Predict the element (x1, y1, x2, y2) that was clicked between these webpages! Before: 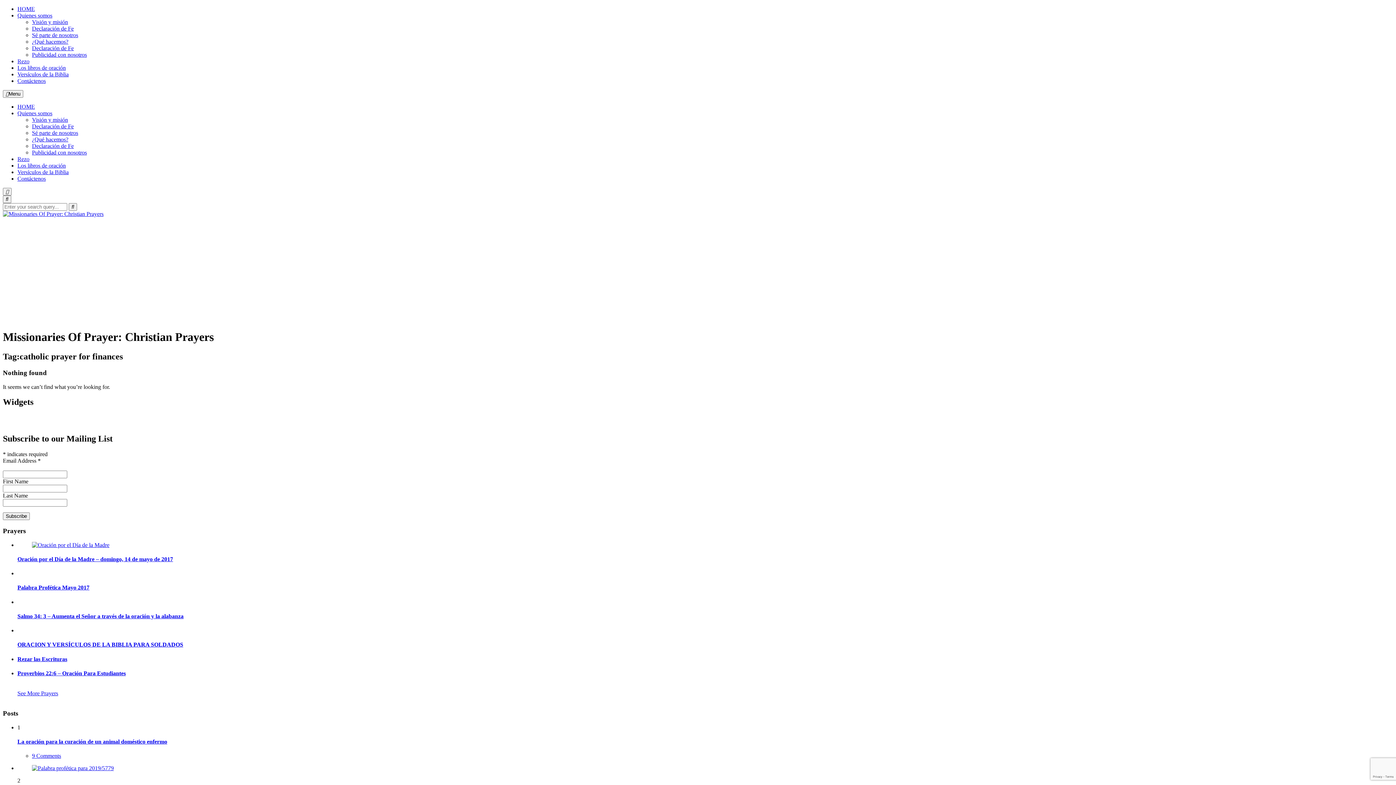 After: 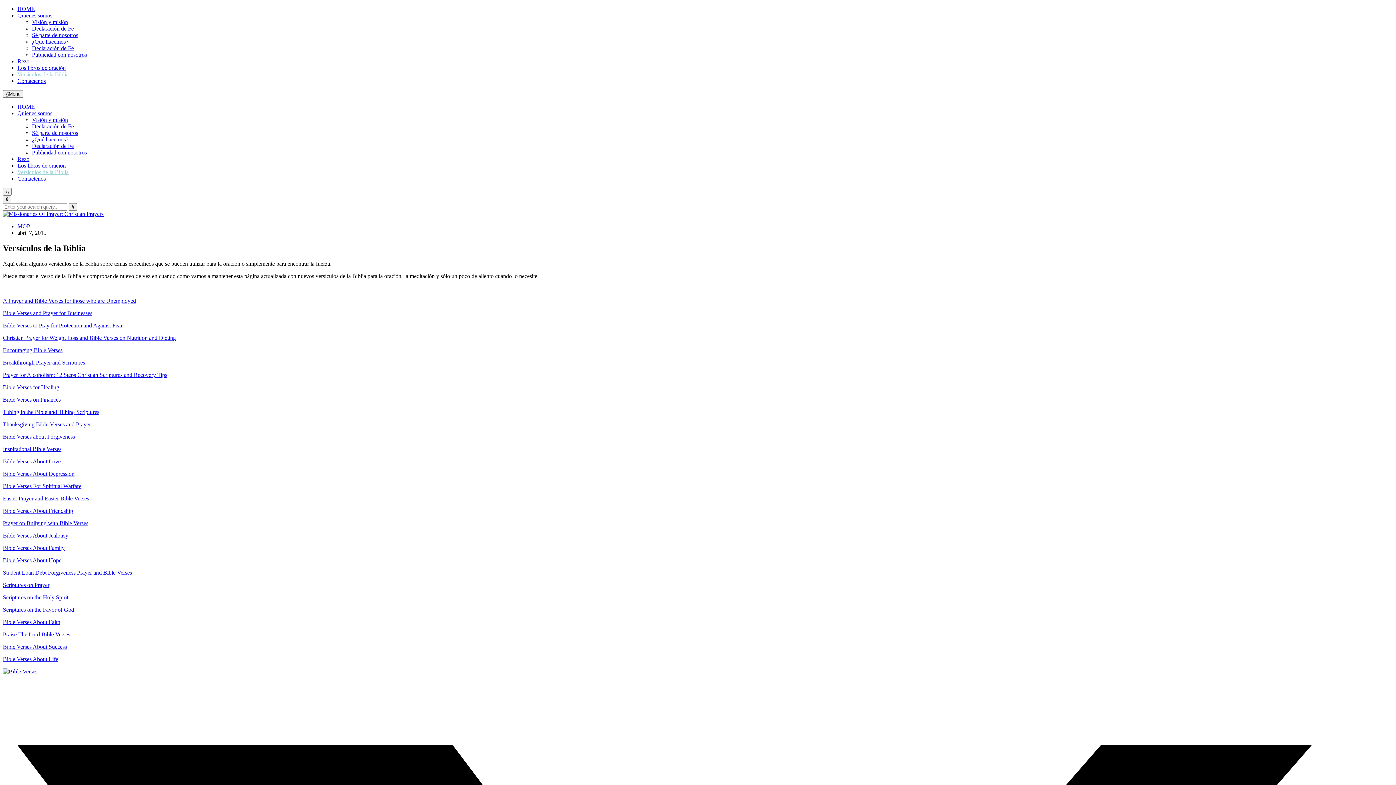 Action: bbox: (17, 71, 68, 77) label: Versículos de la Biblia